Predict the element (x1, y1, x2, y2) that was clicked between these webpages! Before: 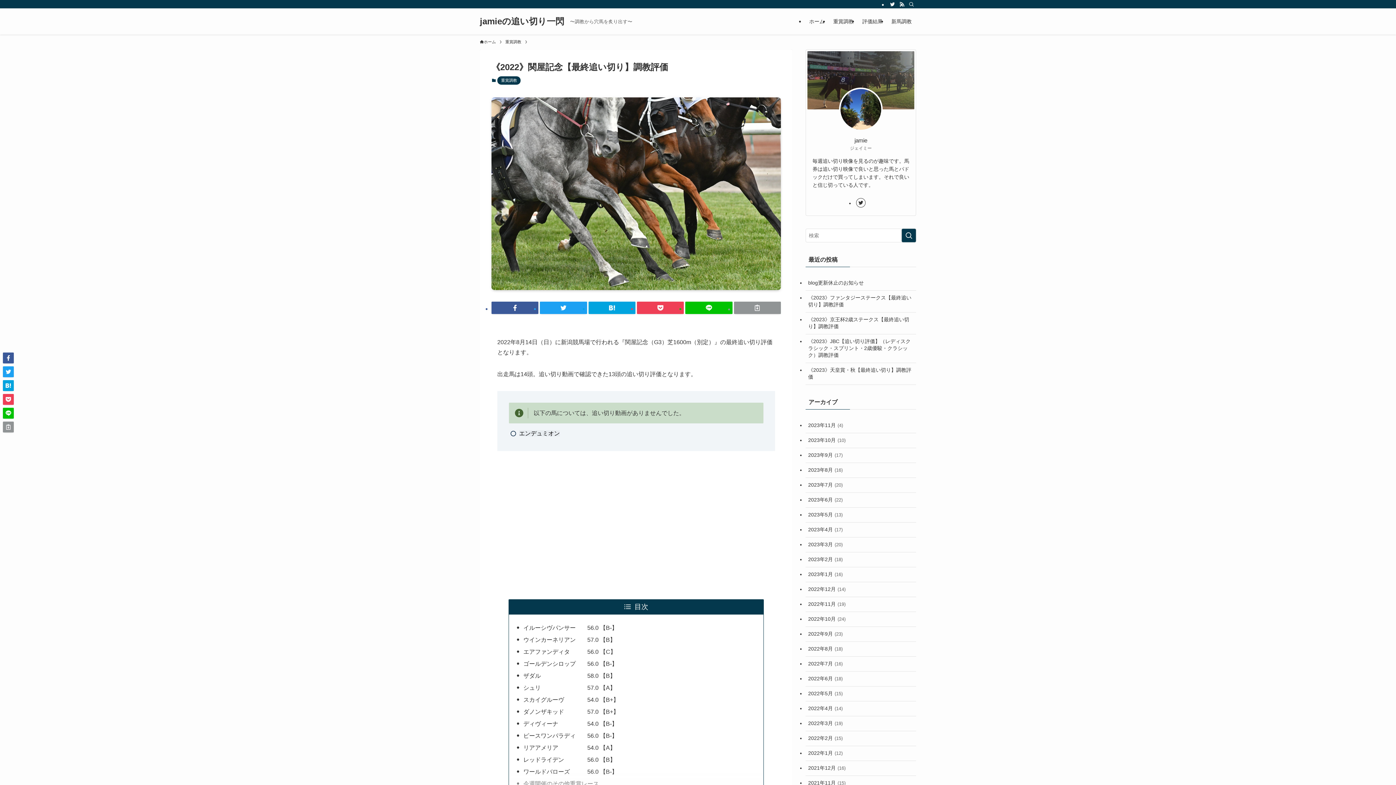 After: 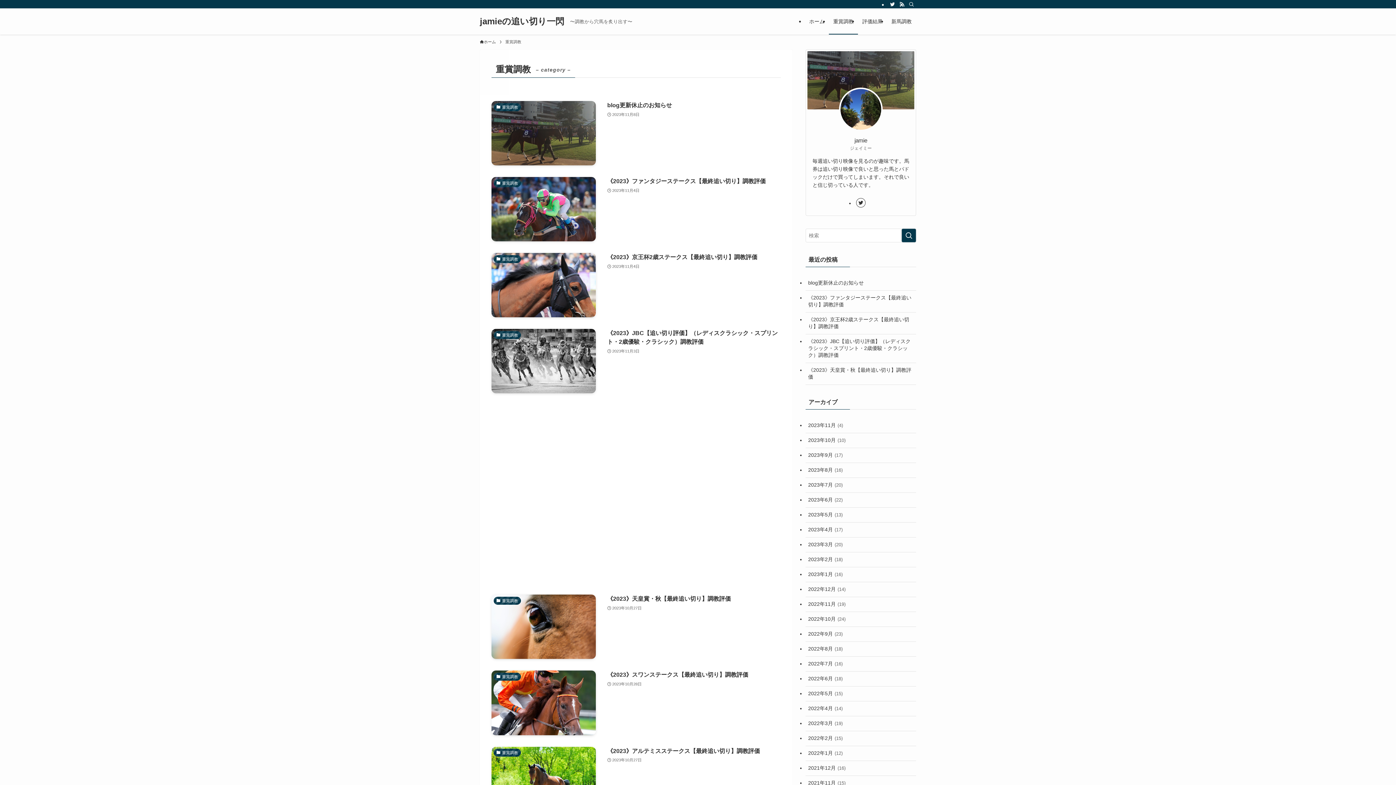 Action: label: 重賞調教 bbox: (505, 38, 521, 45)